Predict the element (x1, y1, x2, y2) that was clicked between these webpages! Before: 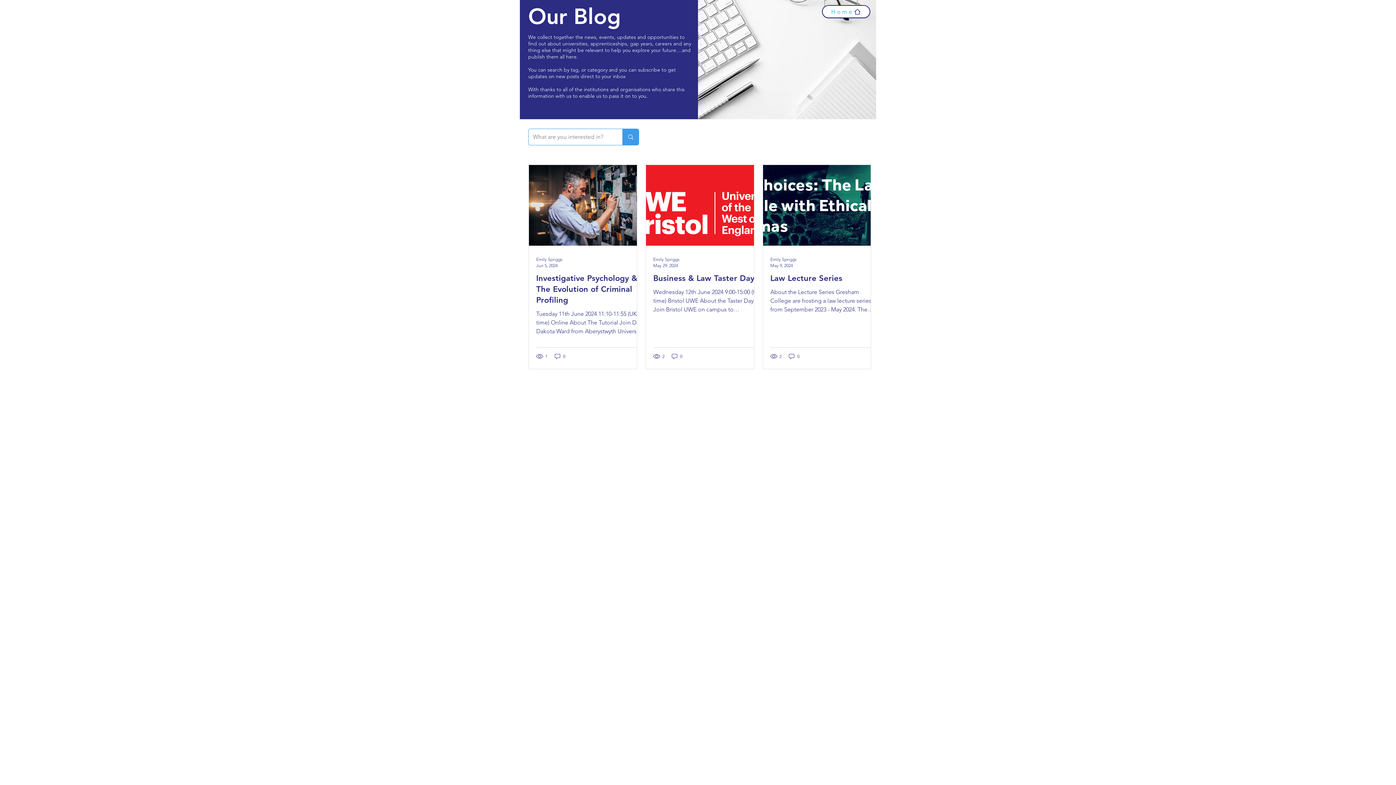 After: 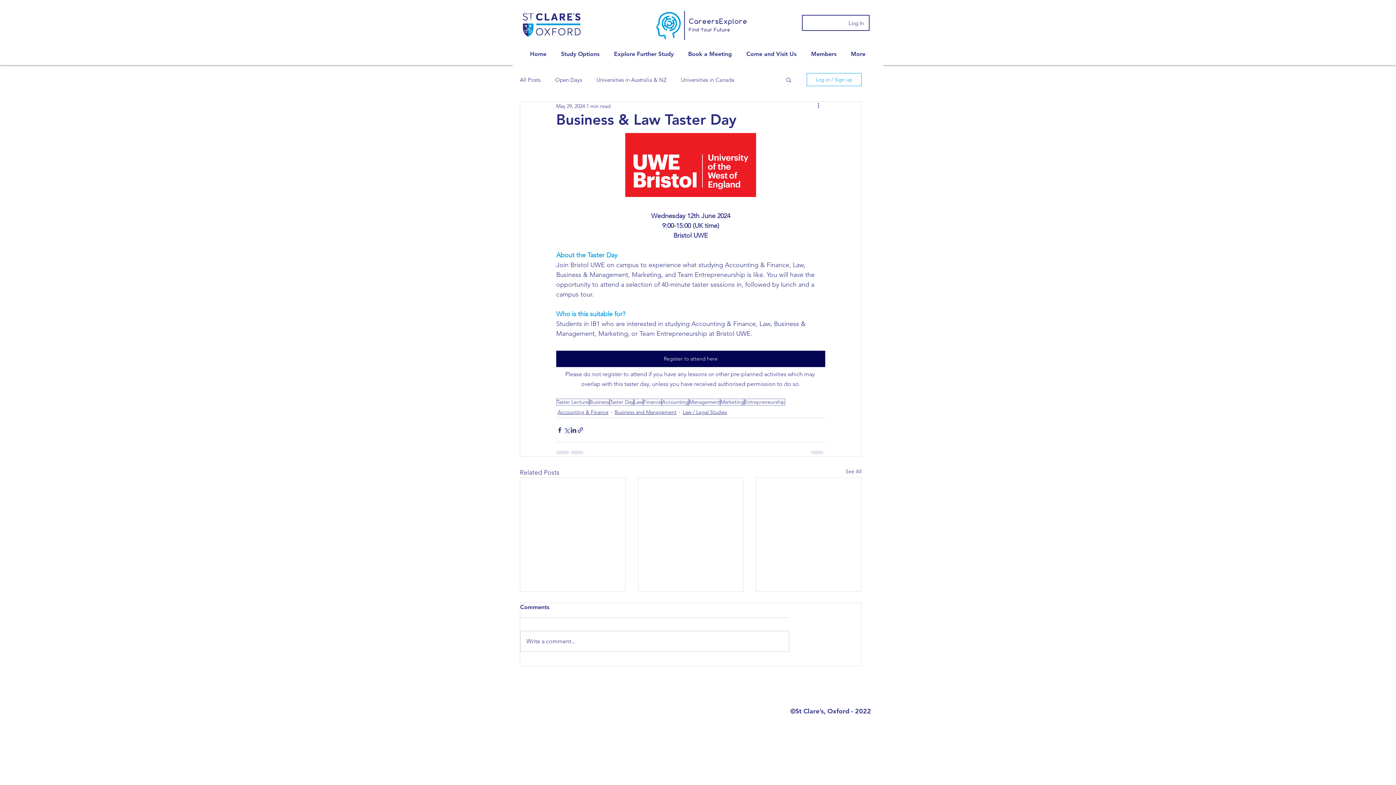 Action: bbox: (653, 272, 761, 283) label: Business & Law Taster Day